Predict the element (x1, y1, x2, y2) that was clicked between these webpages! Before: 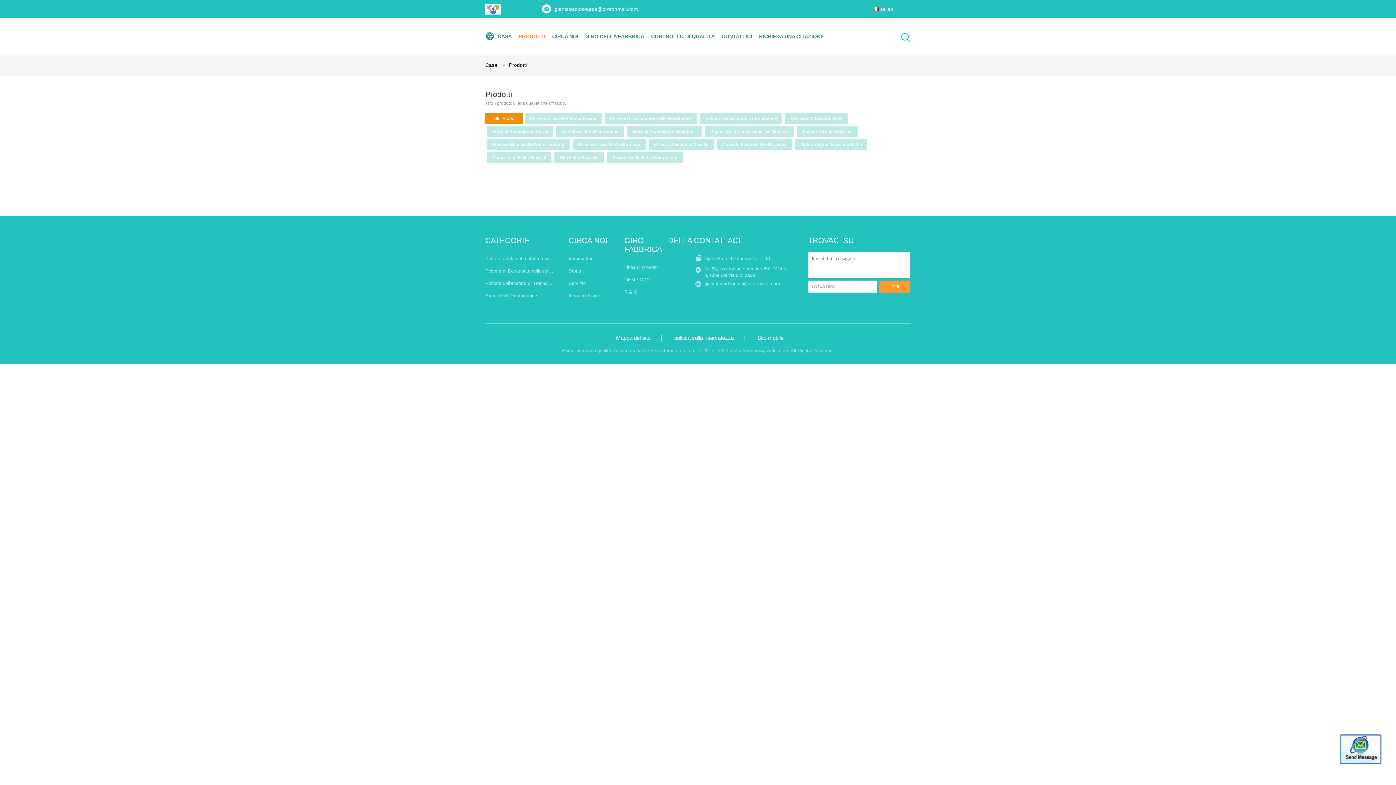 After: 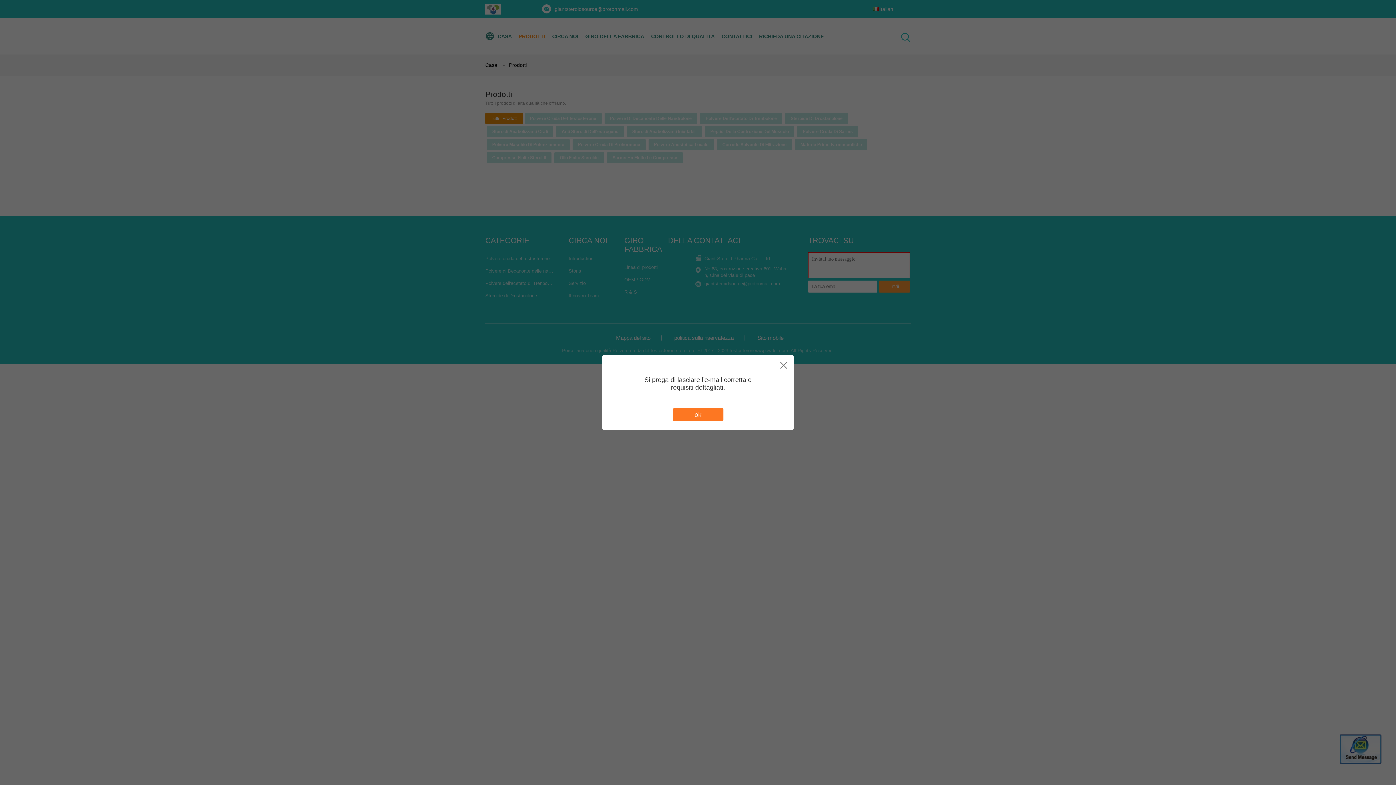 Action: bbox: (879, 280, 910, 292) label: Invii